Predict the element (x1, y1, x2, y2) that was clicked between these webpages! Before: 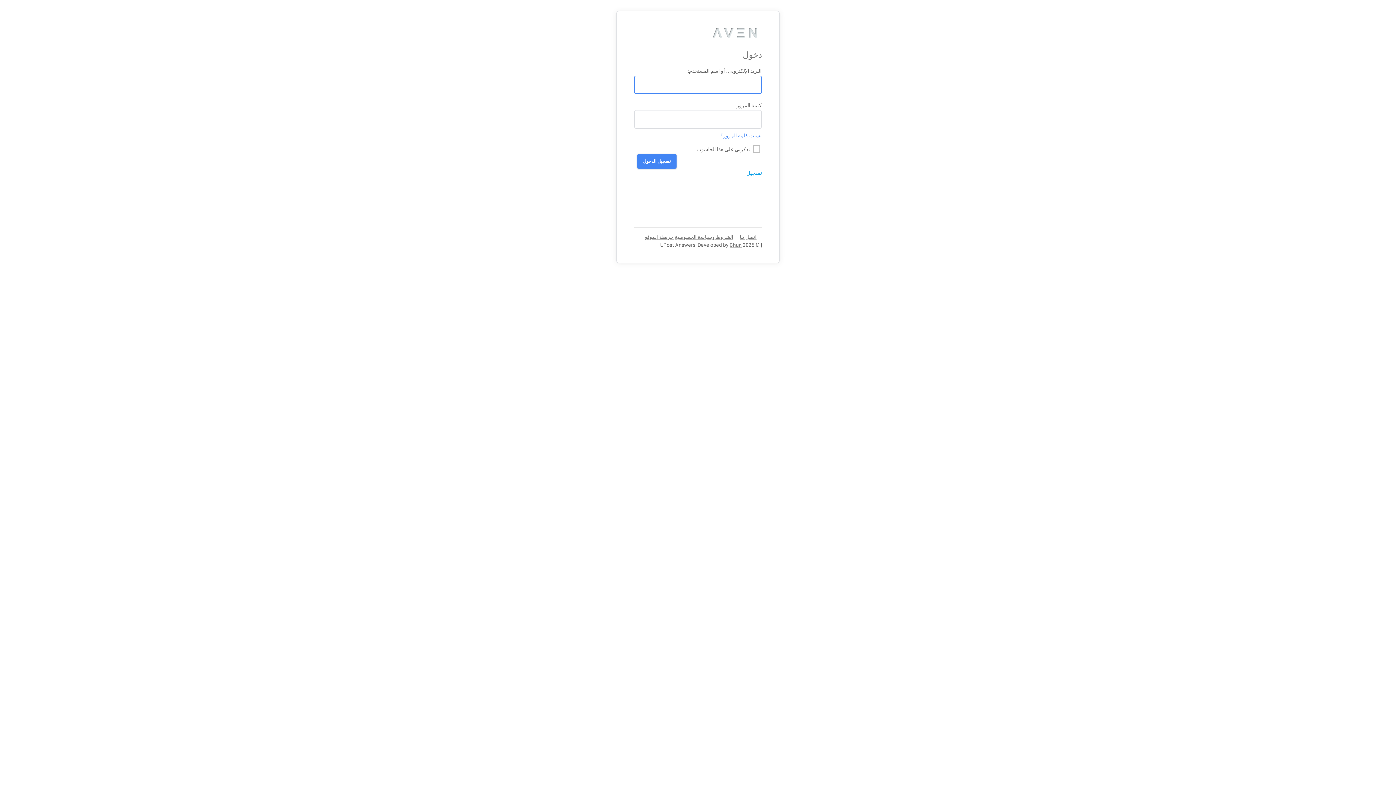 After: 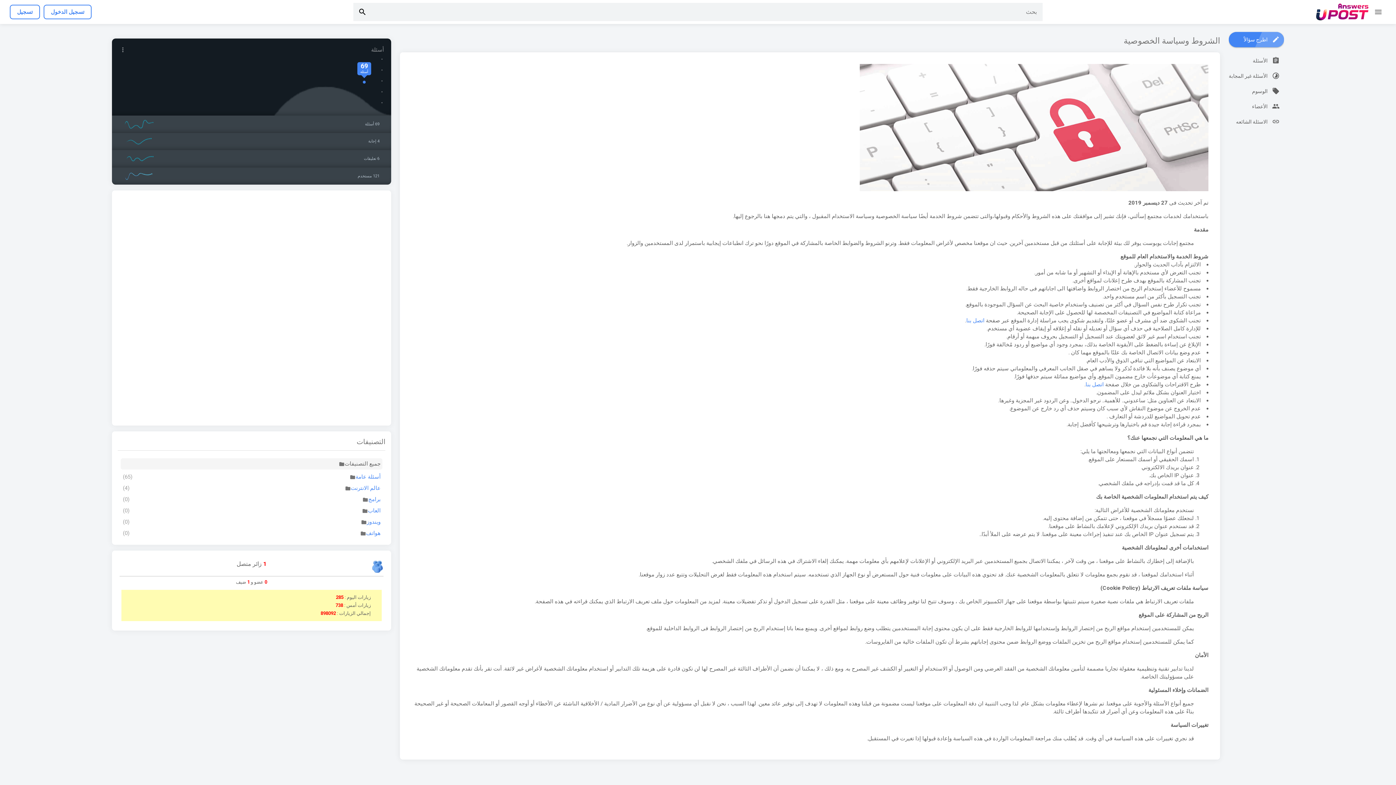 Action: label: الشروط وسياسة الخصوصية bbox: (674, 234, 733, 239)